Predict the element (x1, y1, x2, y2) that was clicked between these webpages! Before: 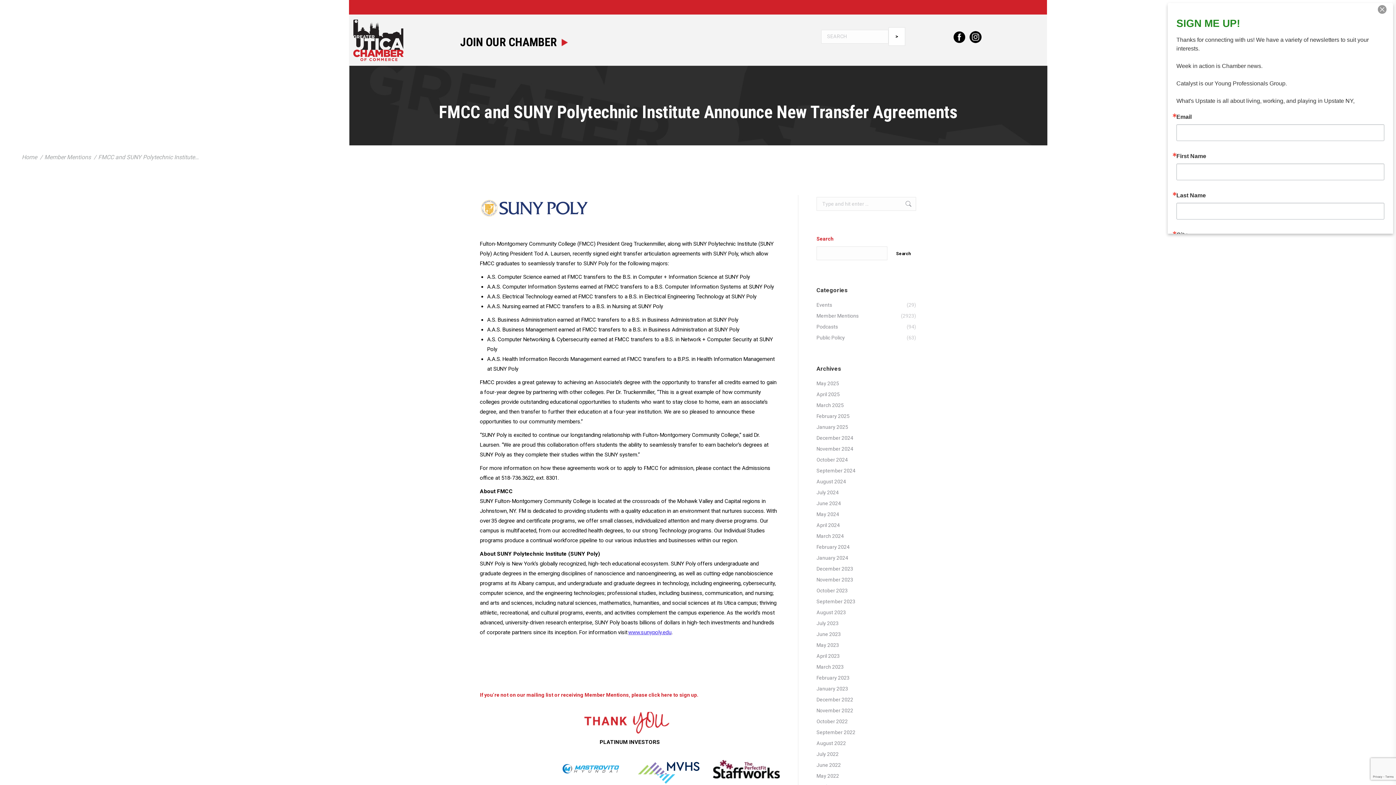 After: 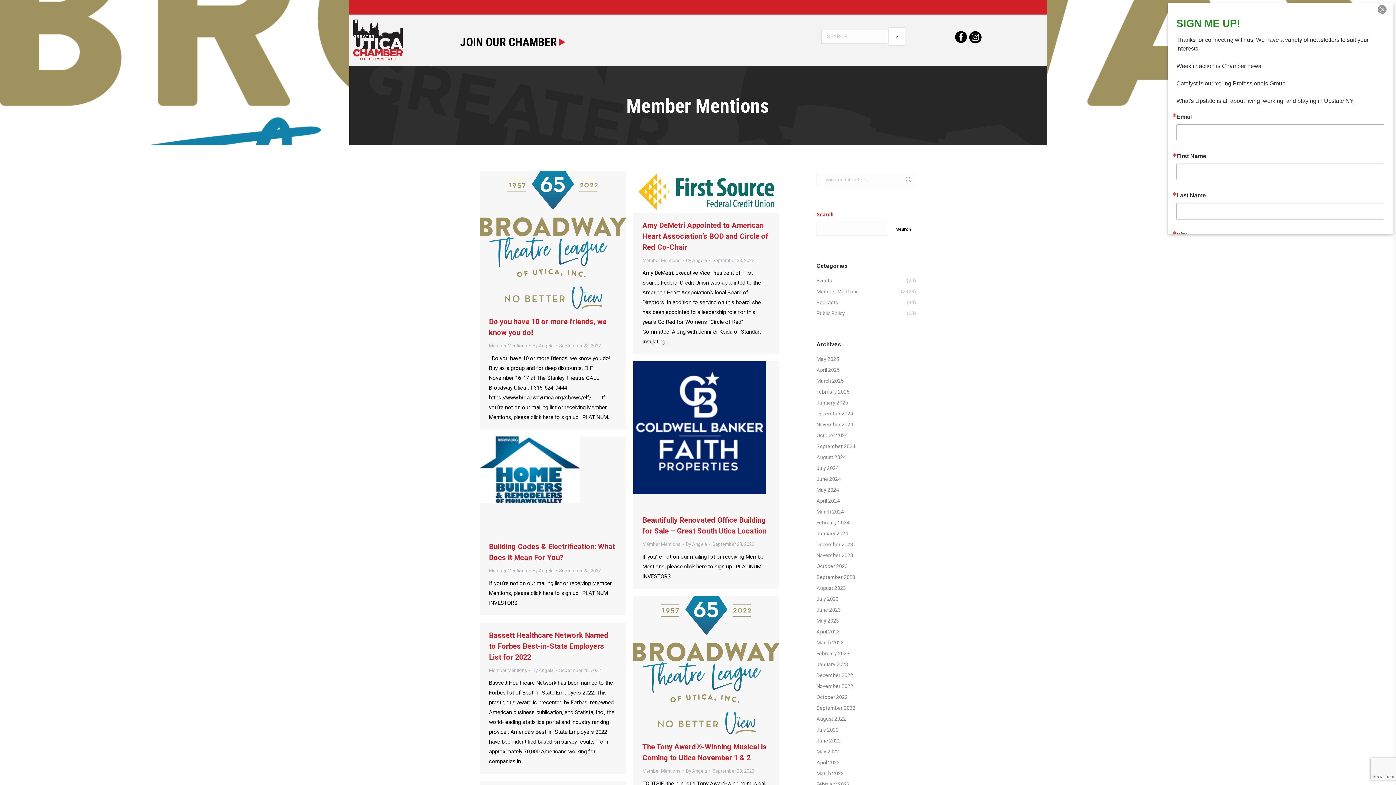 Action: label: September 2022 bbox: (816, 728, 855, 737)